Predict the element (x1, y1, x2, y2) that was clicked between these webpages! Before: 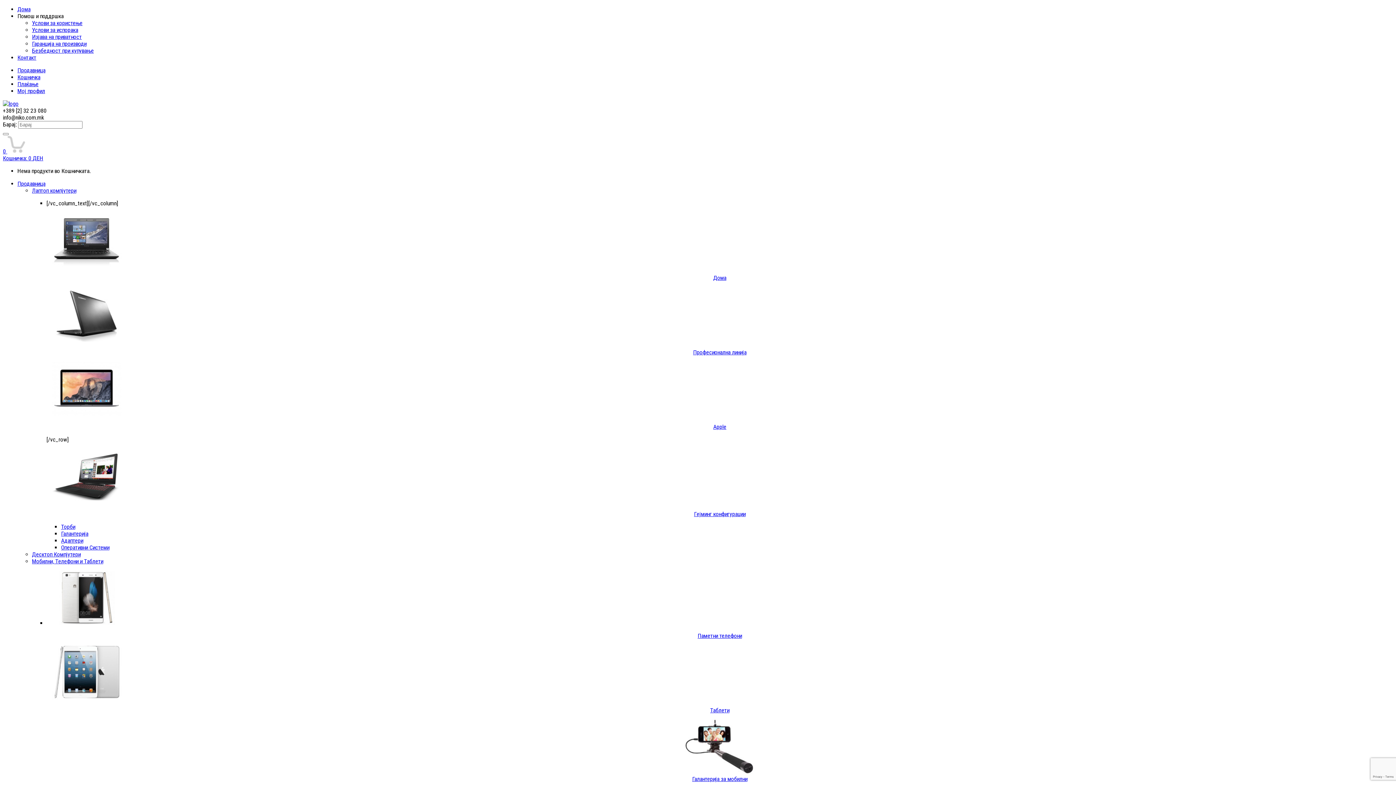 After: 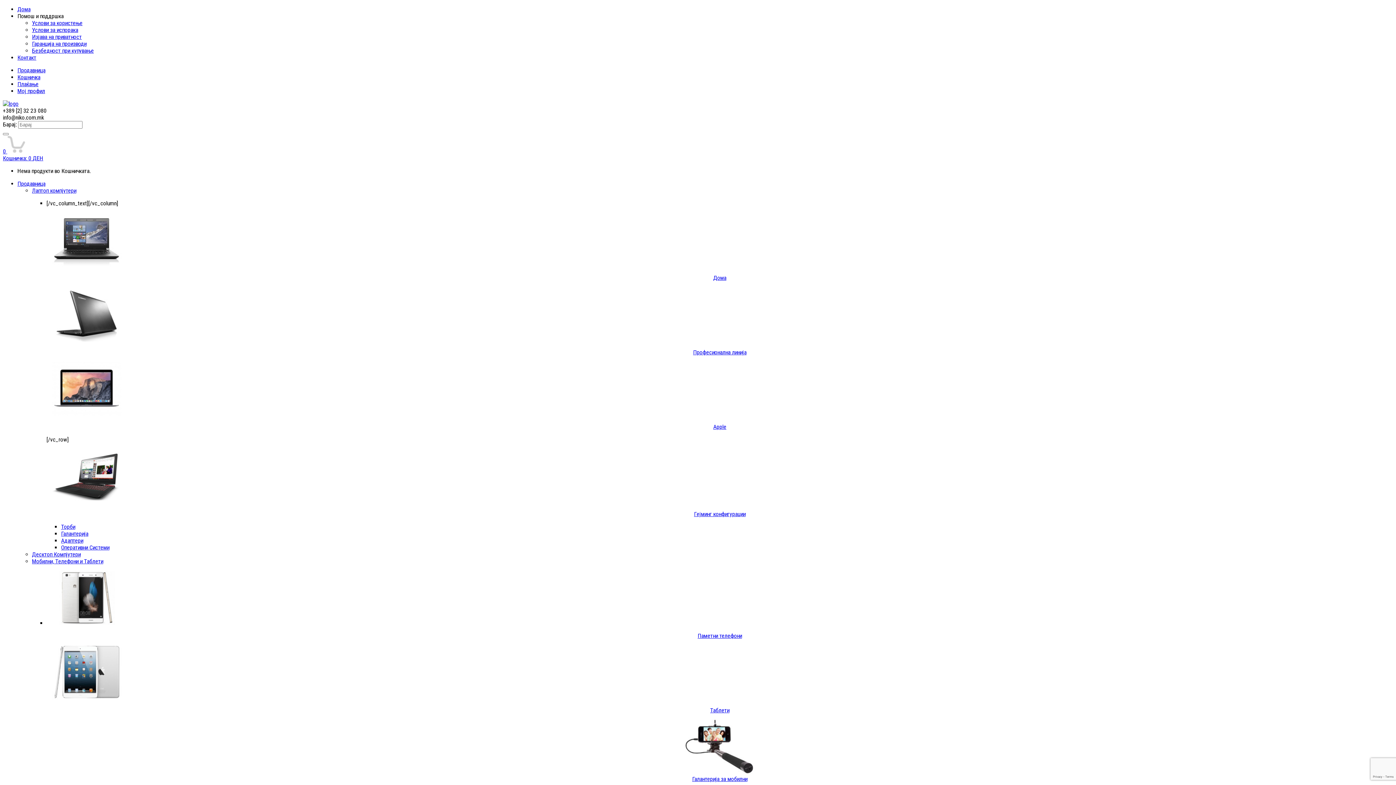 Action: label: Галантерија bbox: (61, 530, 88, 537)